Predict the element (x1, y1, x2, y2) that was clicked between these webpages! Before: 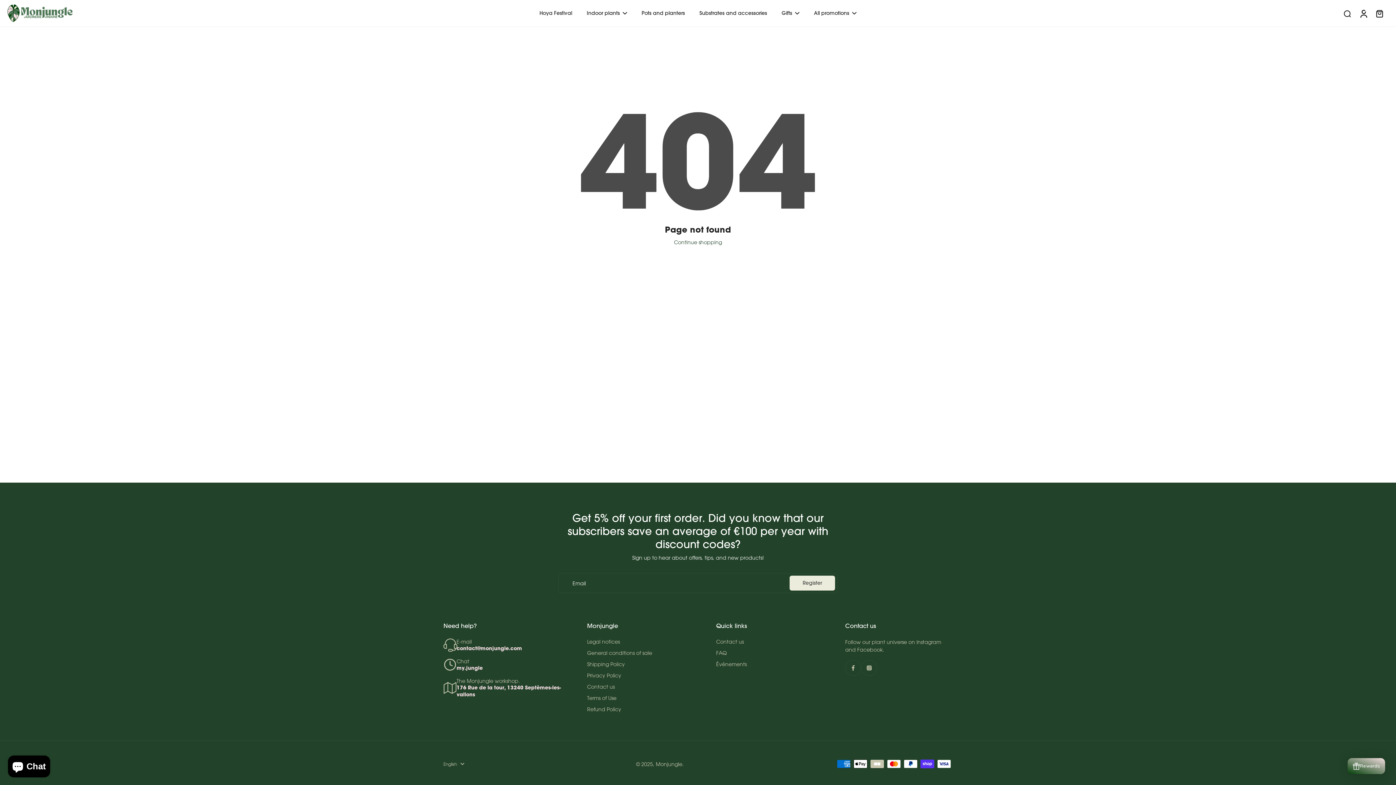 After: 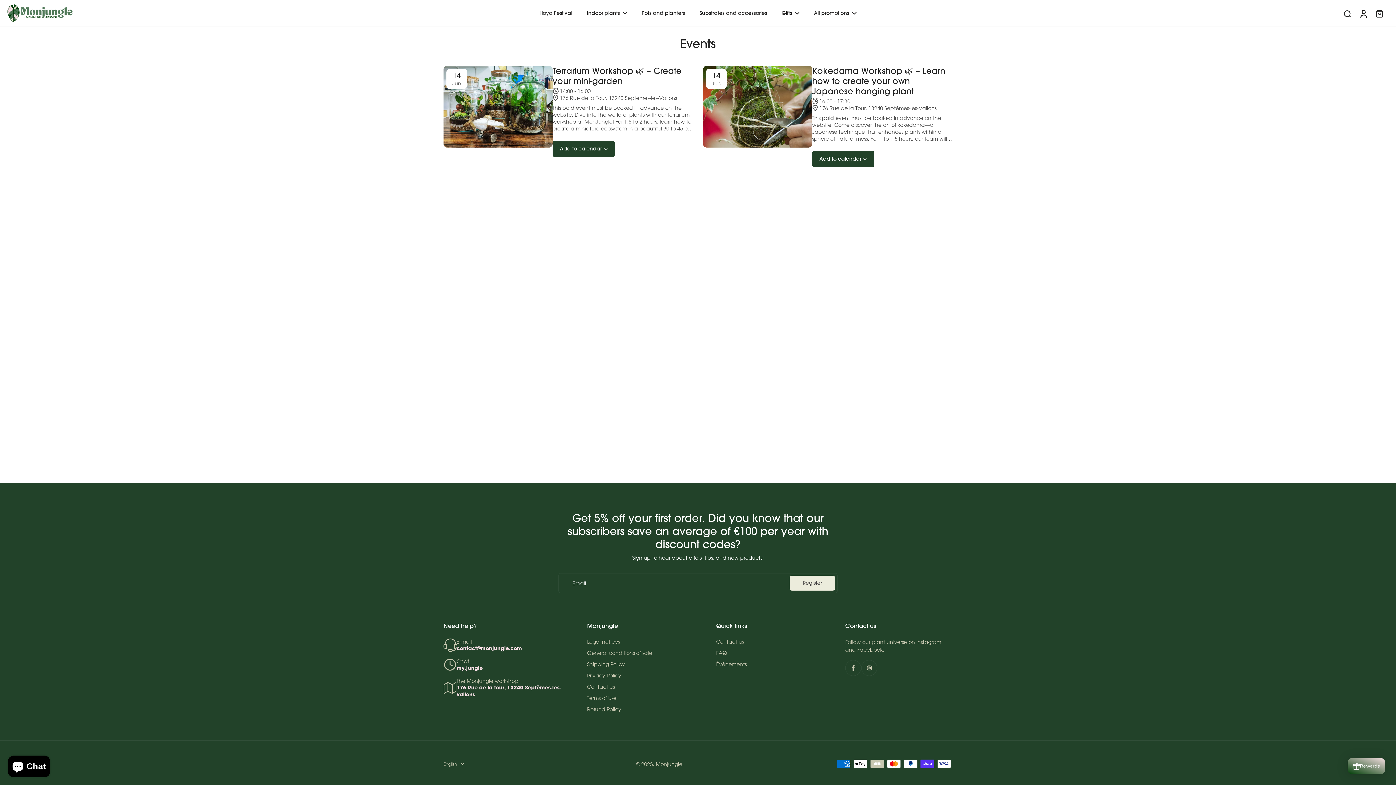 Action: bbox: (716, 661, 746, 668) label: Événements